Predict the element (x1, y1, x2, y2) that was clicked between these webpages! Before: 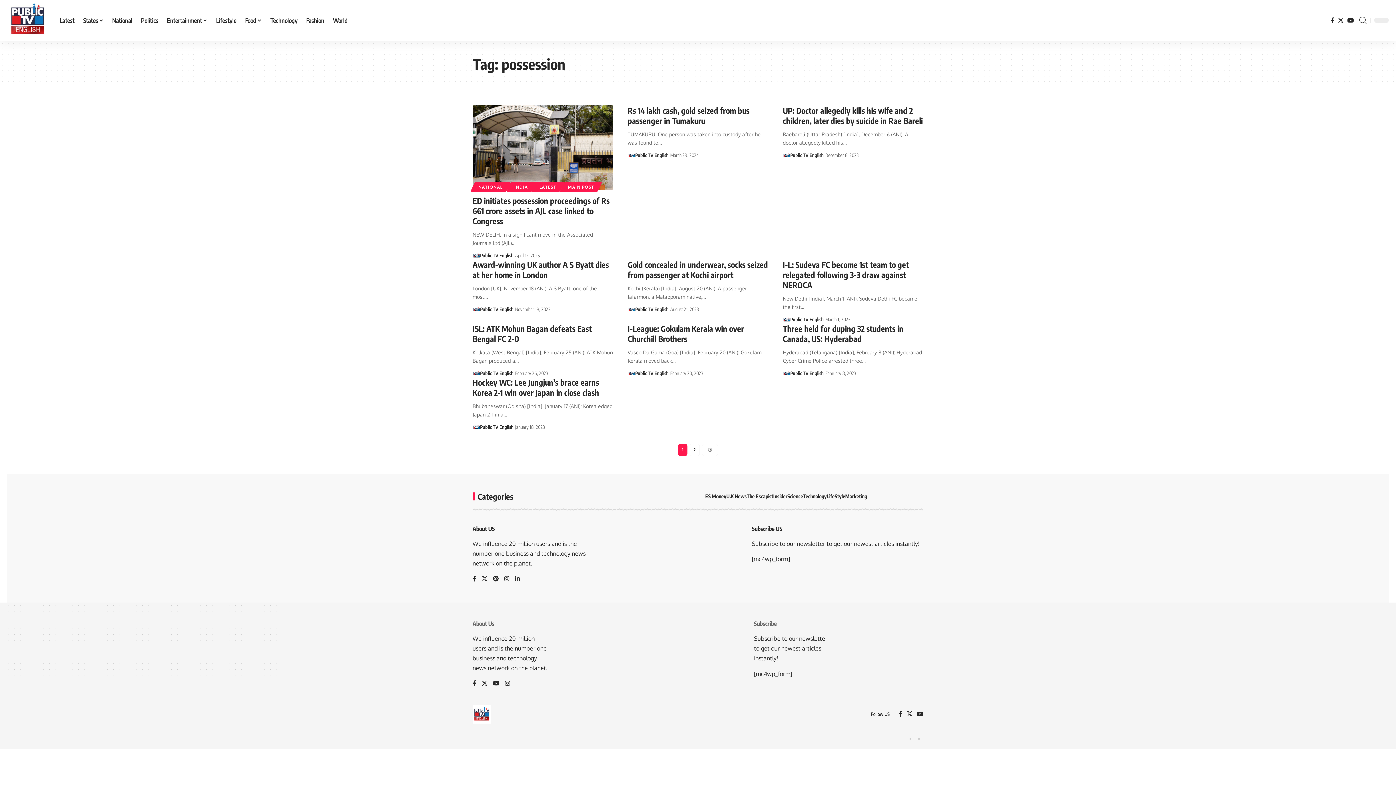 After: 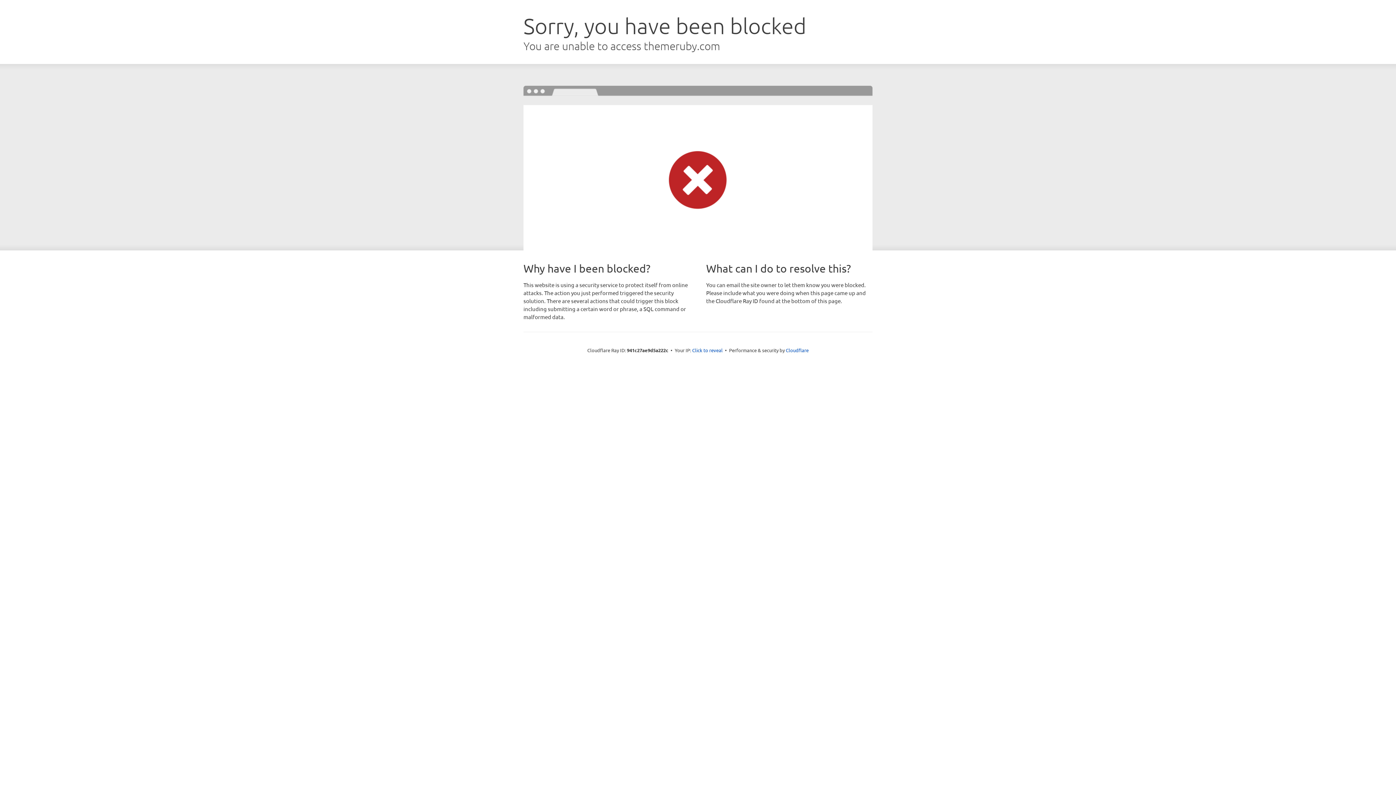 Action: bbox: (787, 492, 803, 500) label: Science